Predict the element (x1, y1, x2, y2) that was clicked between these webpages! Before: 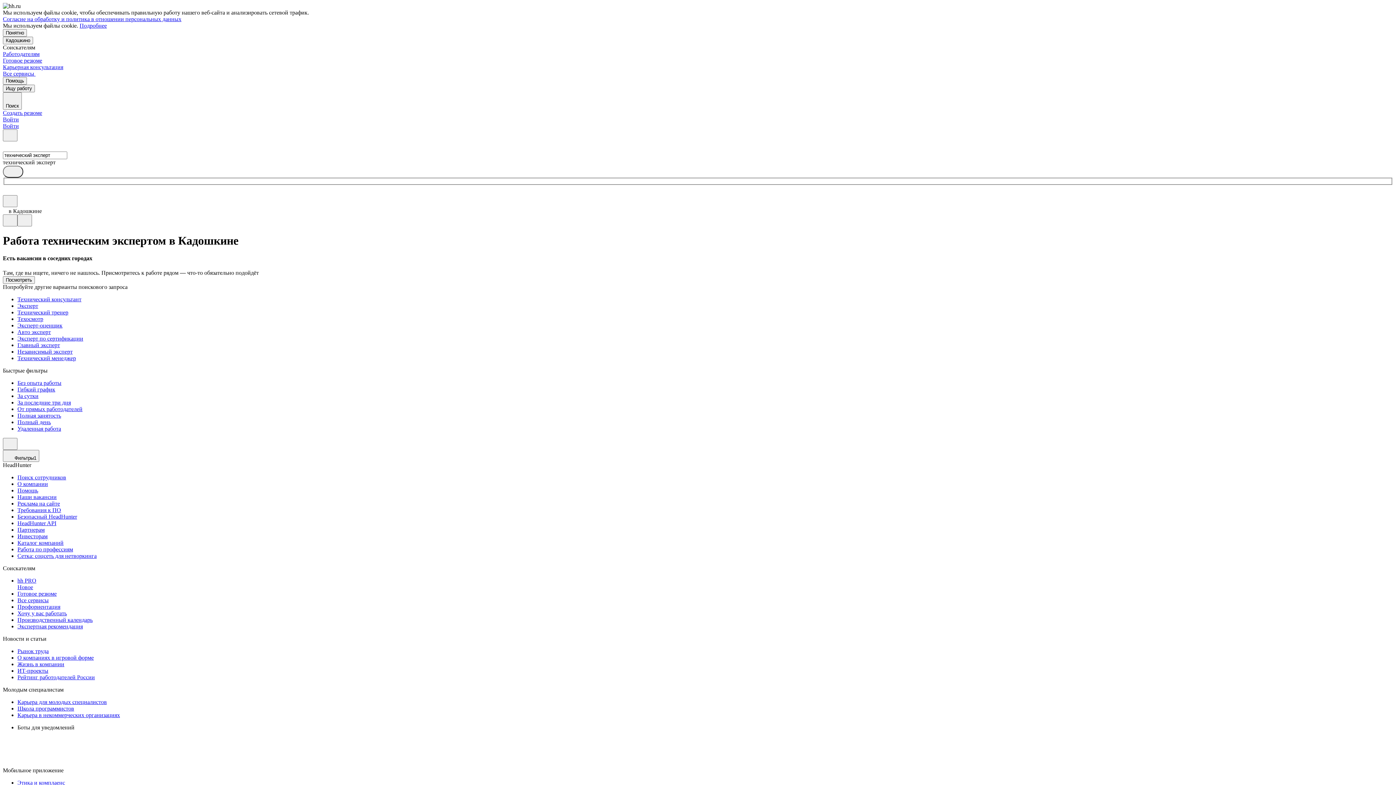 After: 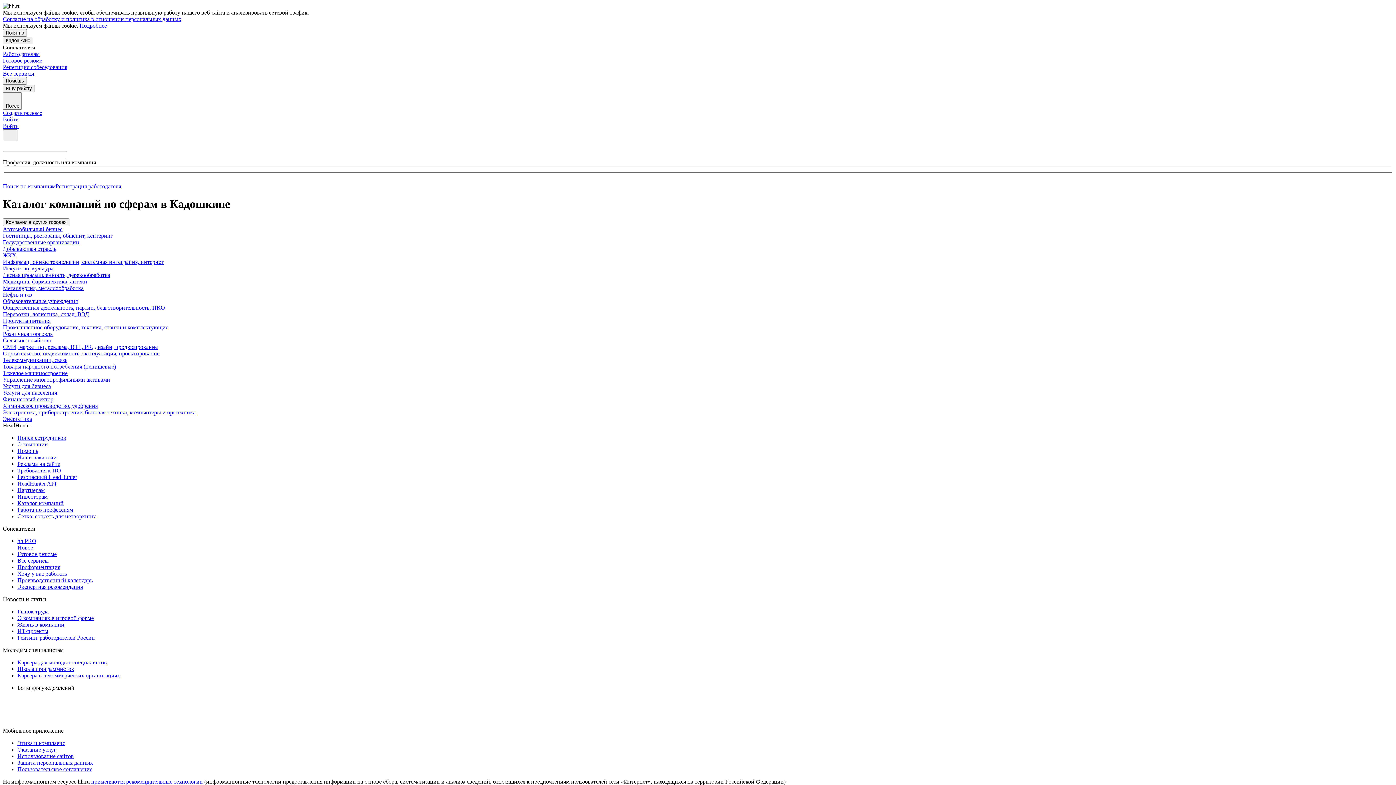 Action: label: Каталог компаний bbox: (17, 539, 1393, 546)